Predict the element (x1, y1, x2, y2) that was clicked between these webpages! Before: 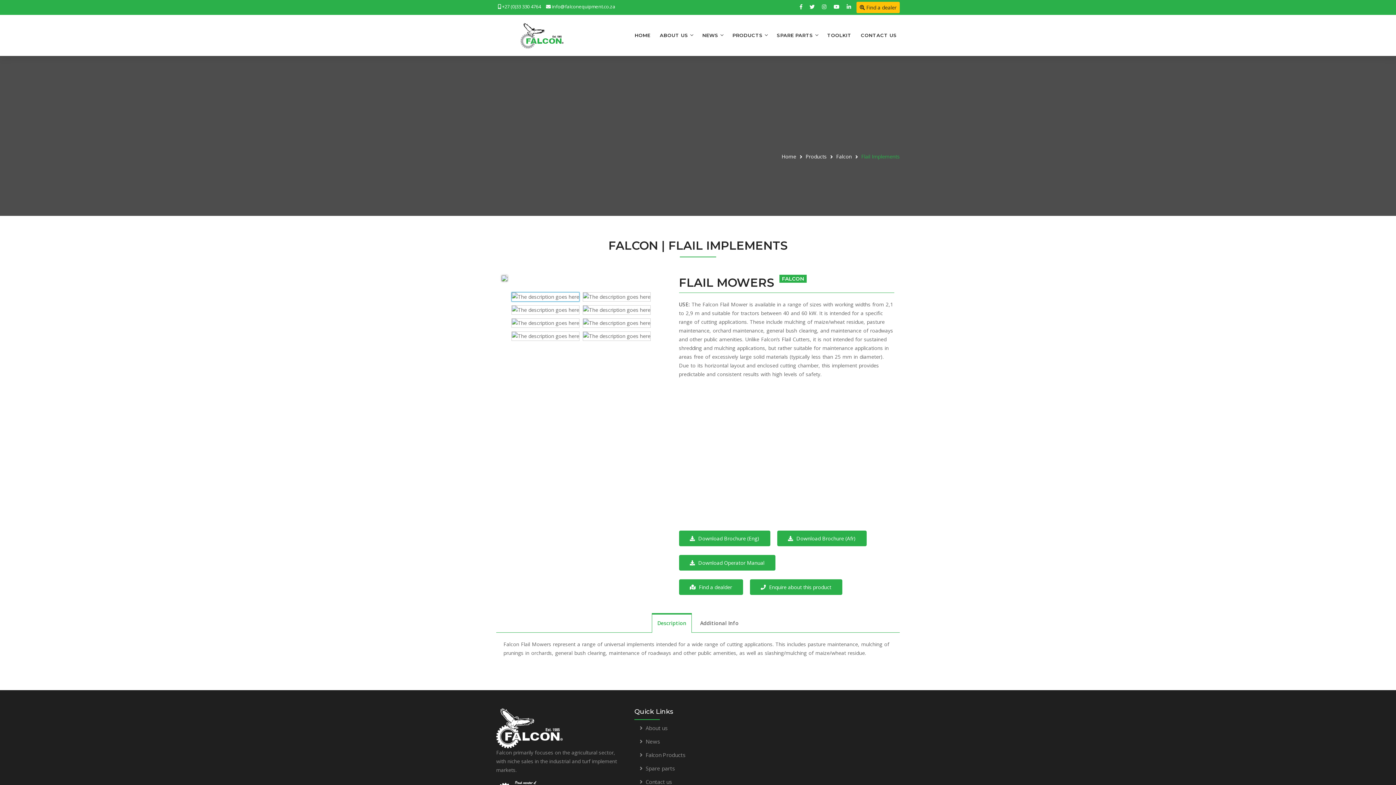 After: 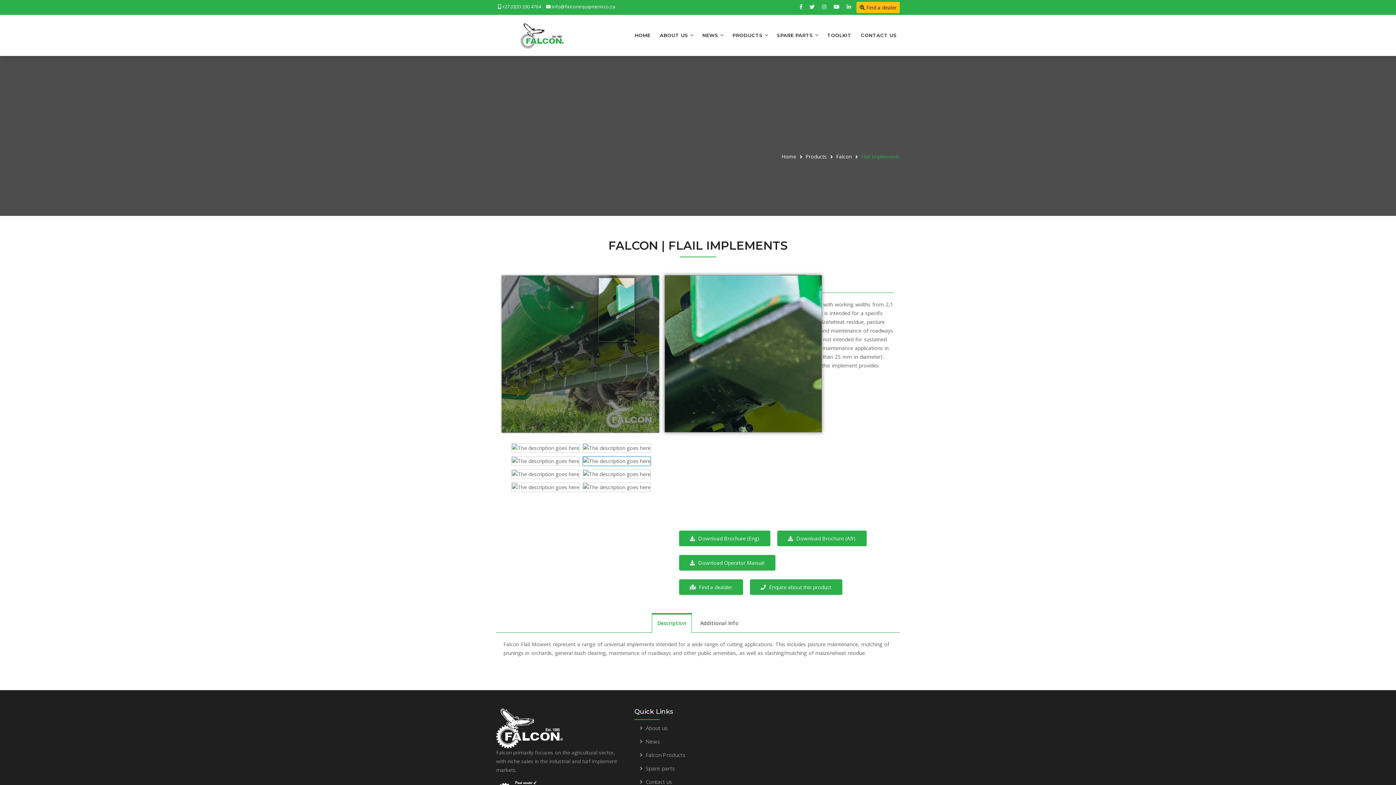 Action: bbox: (581, 307, 651, 314)